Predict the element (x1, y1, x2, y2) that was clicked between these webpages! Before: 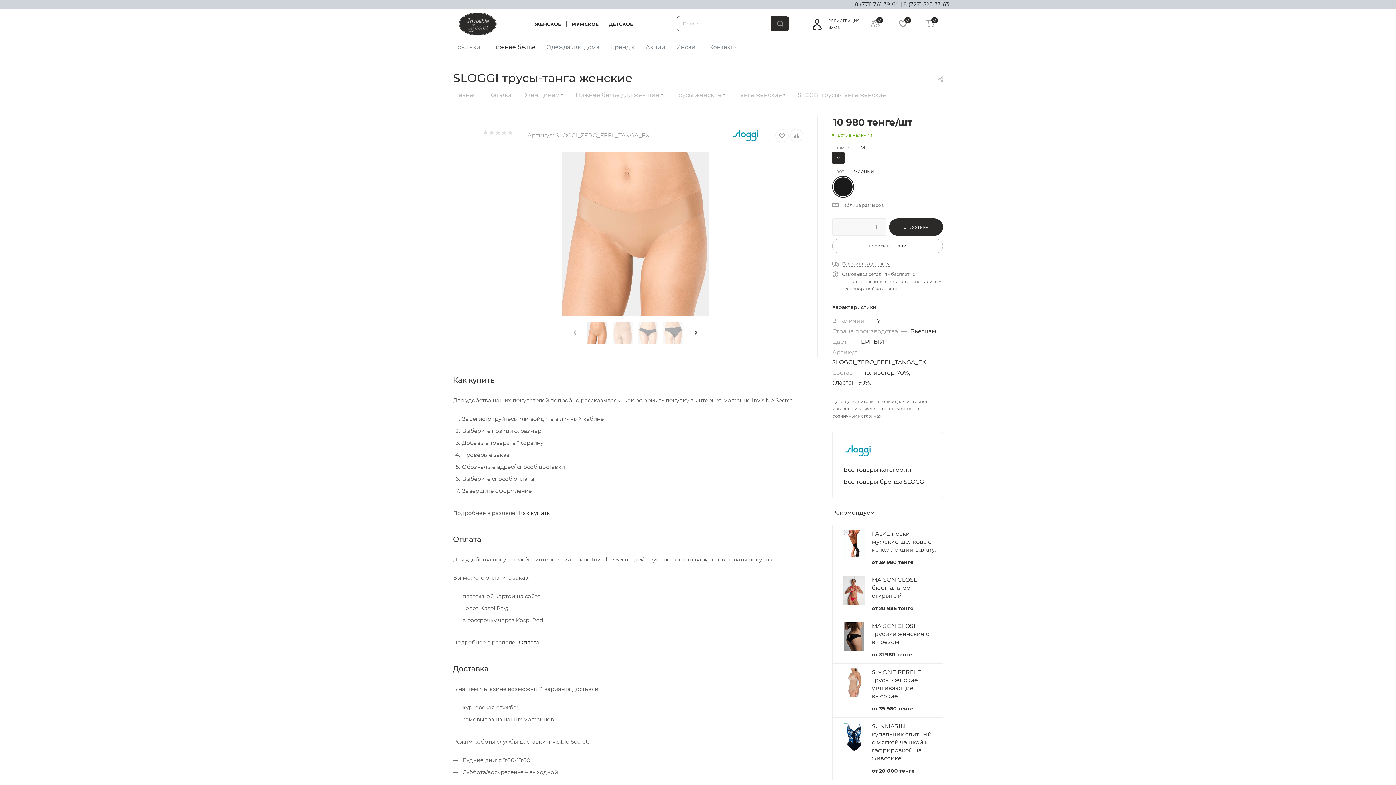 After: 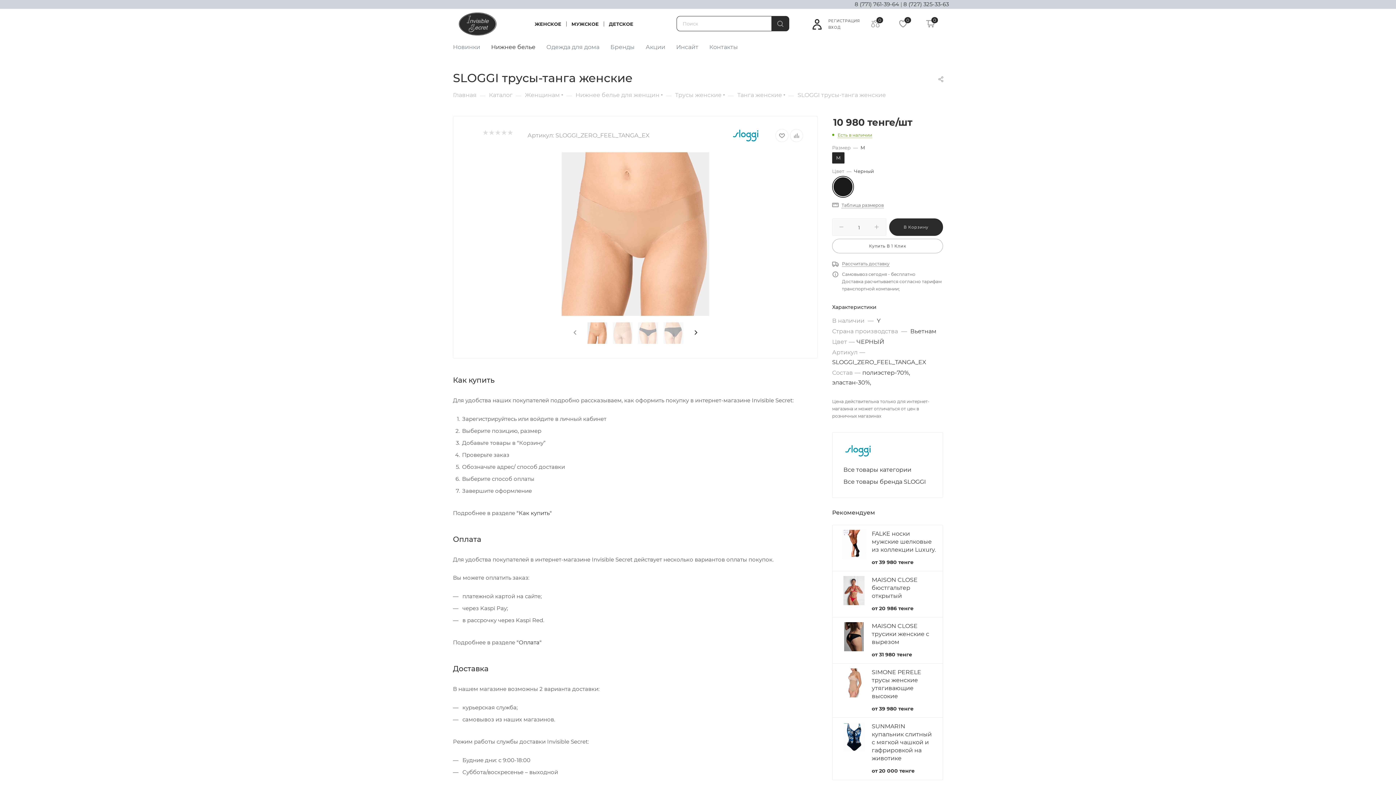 Action: label: Новинки bbox: (453, 43, 480, 50)